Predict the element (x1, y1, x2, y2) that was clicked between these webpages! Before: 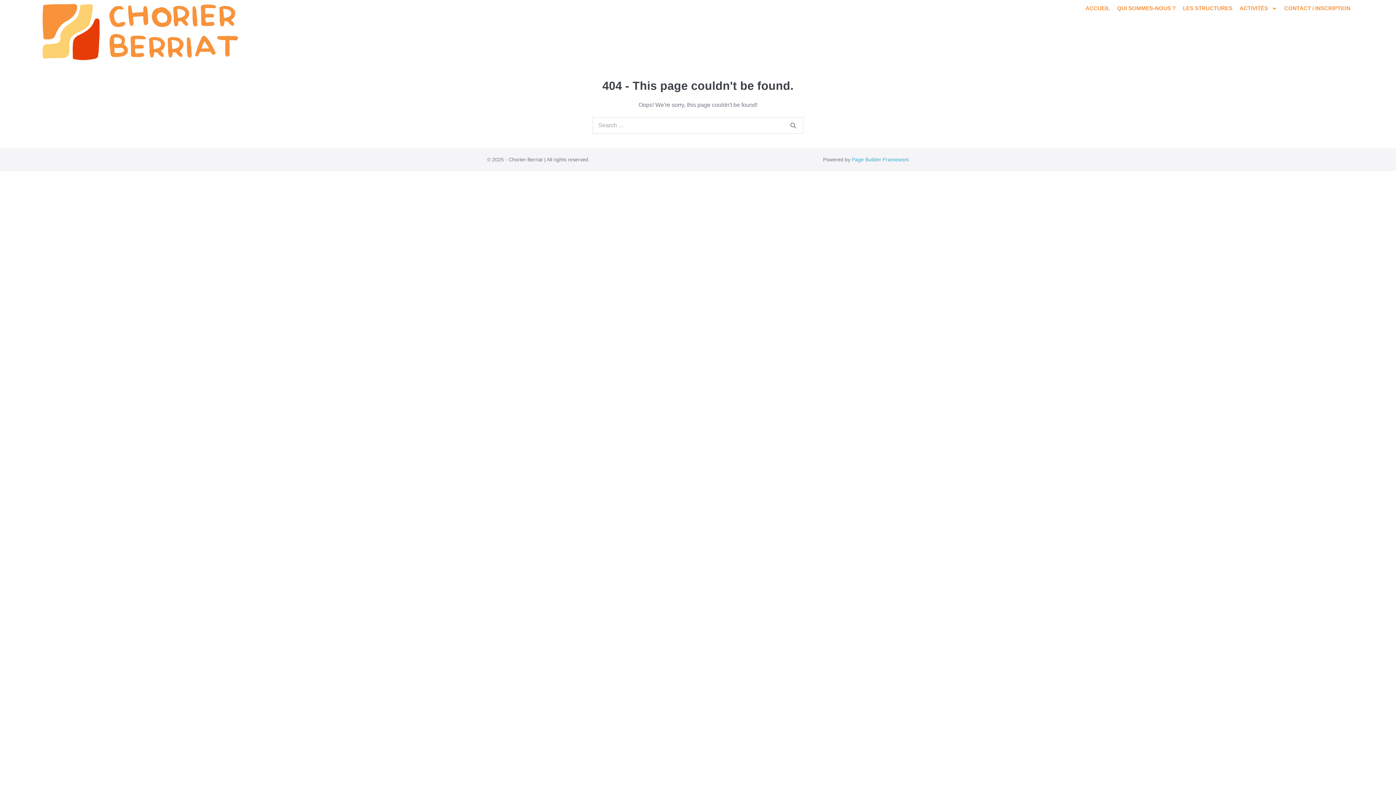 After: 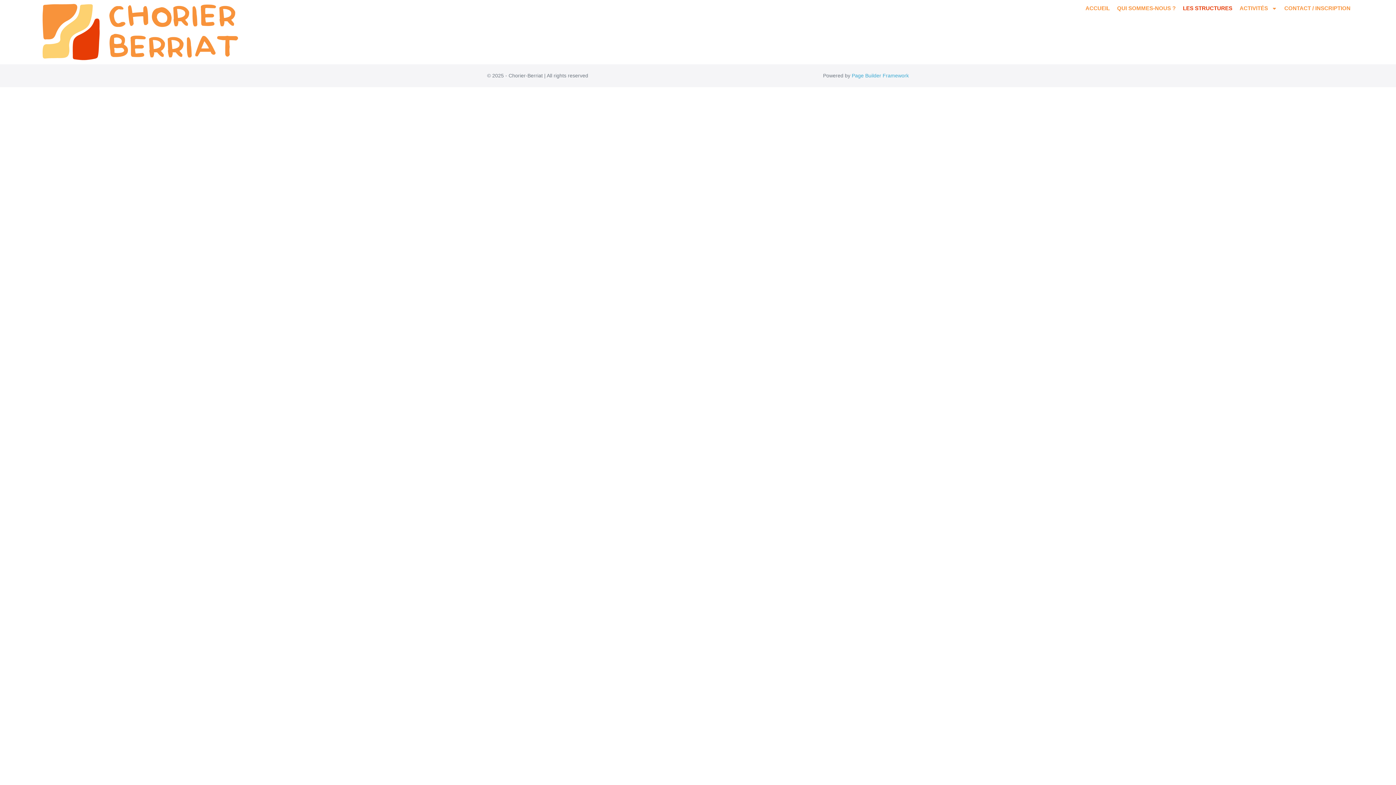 Action: label: LES STRUCTURES bbox: (1179, 0, 1236, 16)